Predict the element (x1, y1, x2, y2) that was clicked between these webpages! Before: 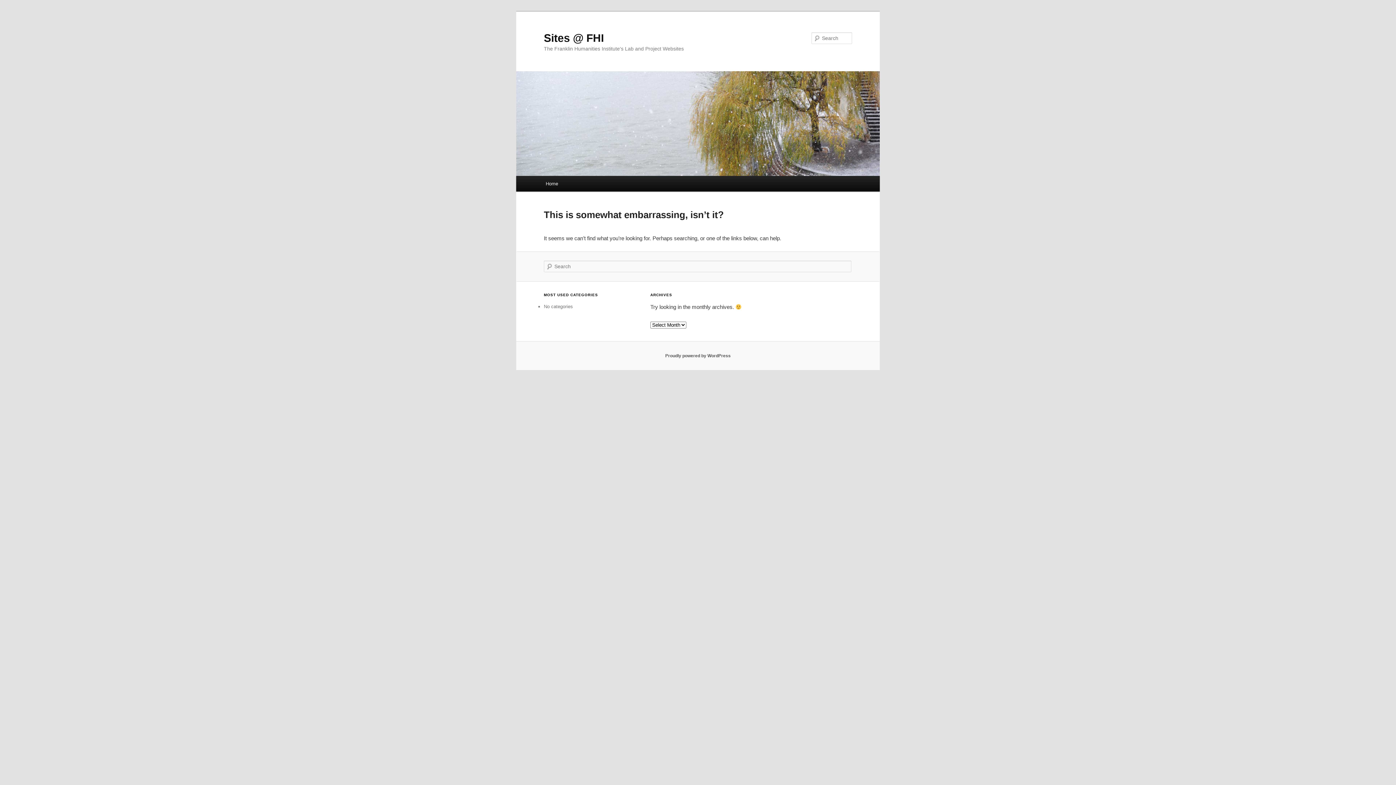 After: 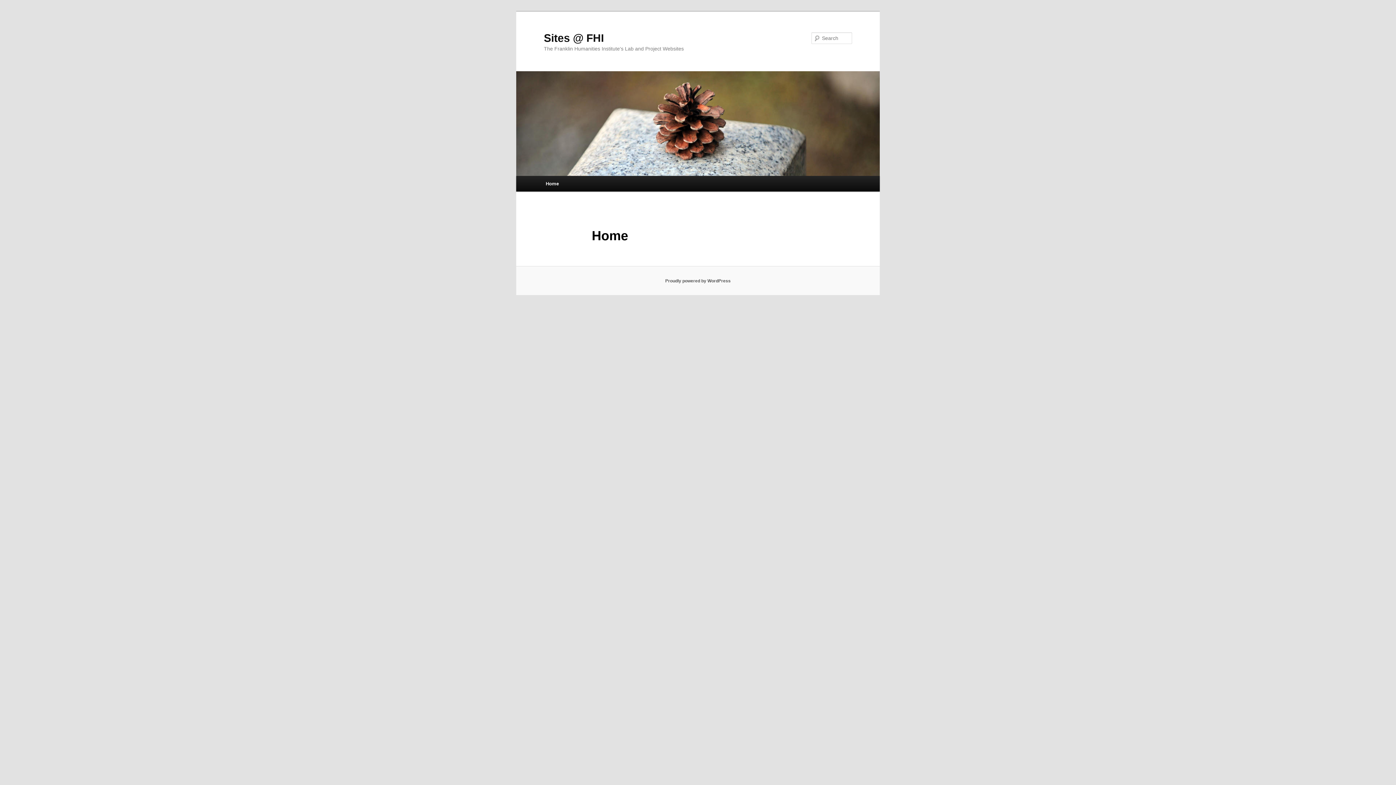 Action: label: Home bbox: (540, 176, 563, 191)